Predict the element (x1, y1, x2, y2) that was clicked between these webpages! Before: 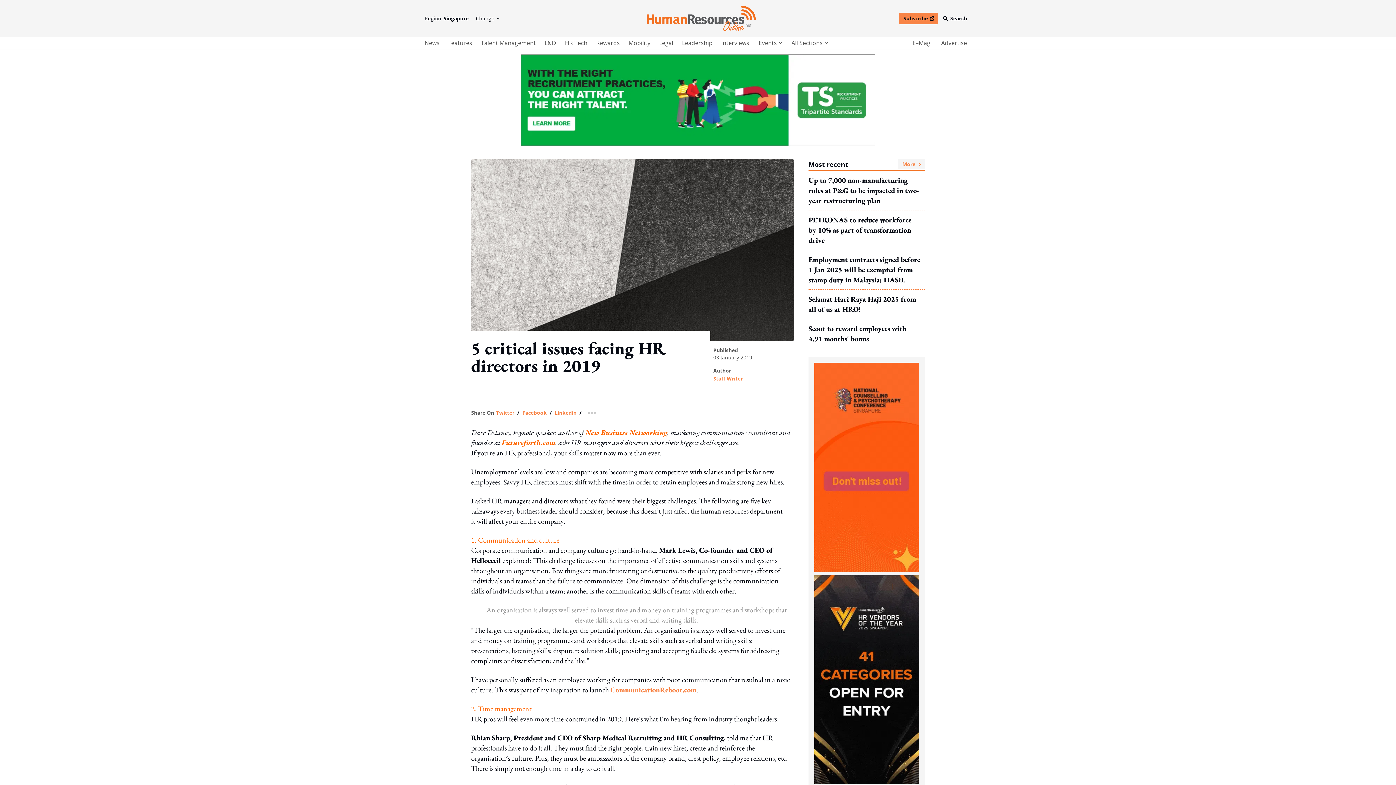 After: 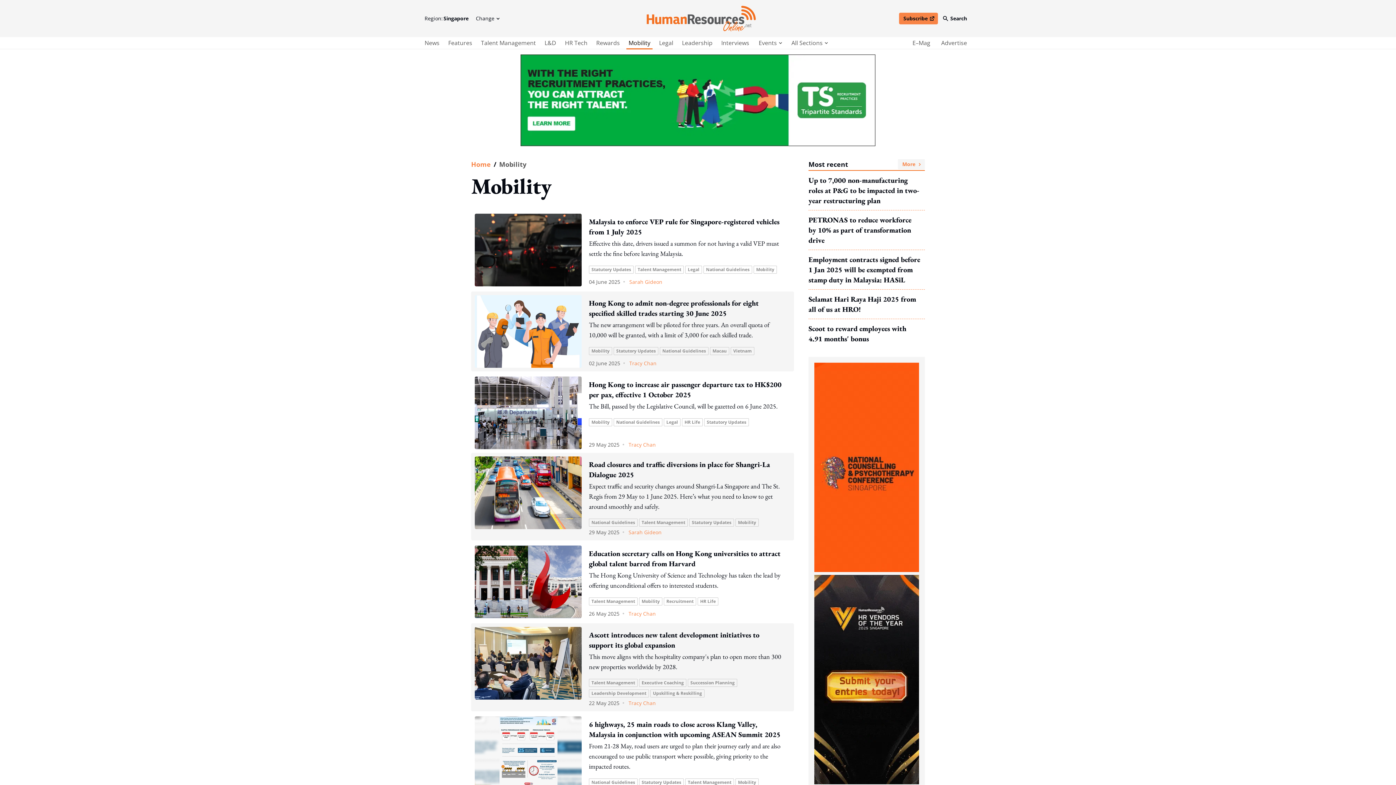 Action: label: main navigation to Mobility bbox: (626, 38, 652, 47)